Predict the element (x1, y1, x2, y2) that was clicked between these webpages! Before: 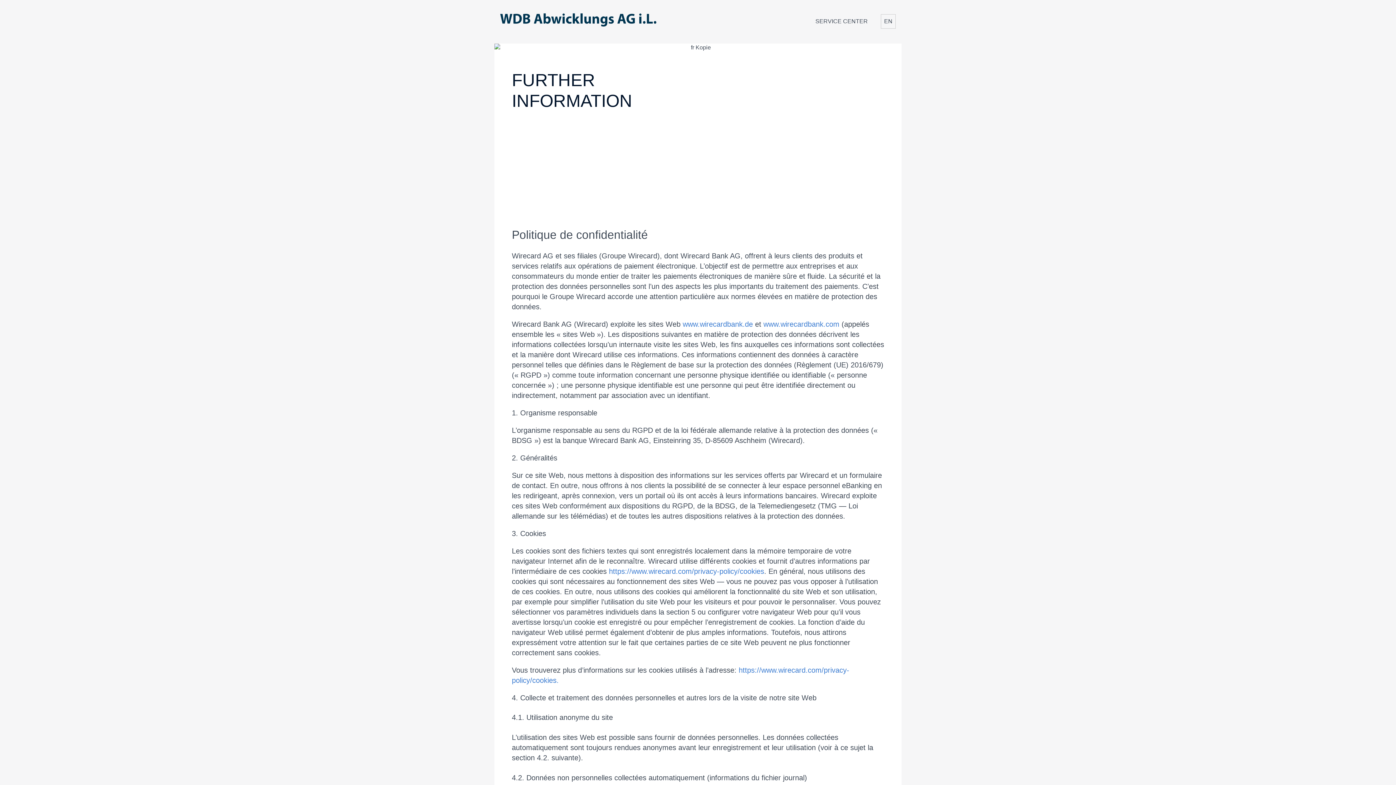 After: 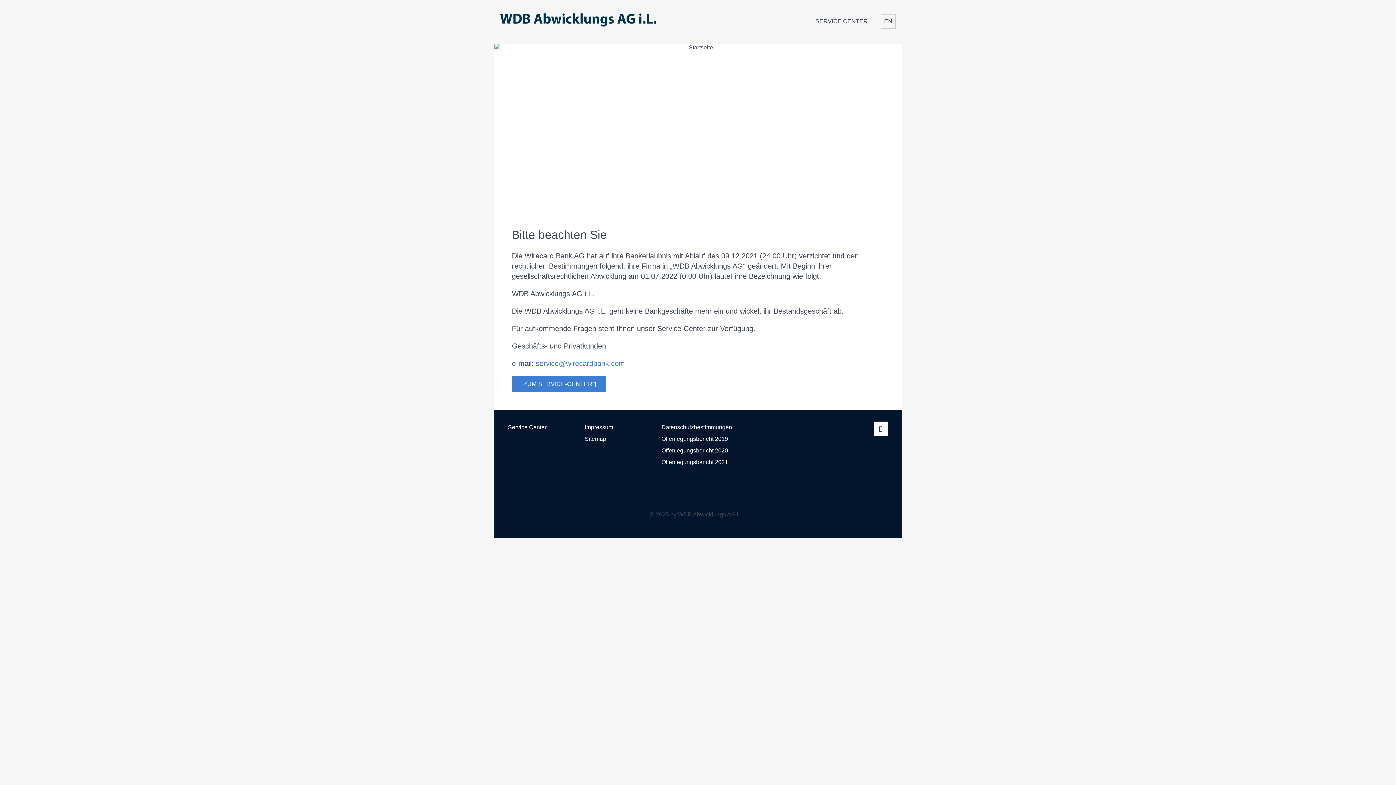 Action: bbox: (494, 0, 669, 43)